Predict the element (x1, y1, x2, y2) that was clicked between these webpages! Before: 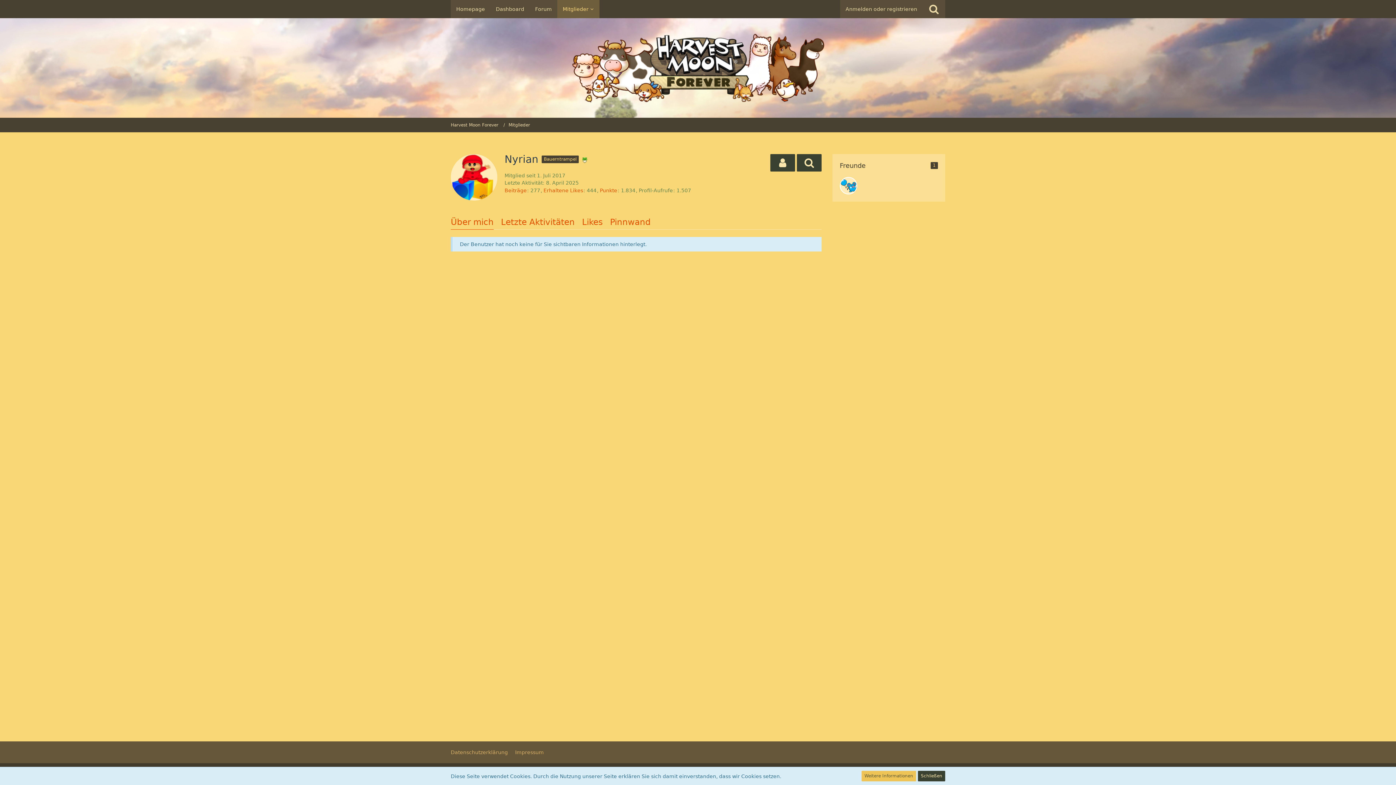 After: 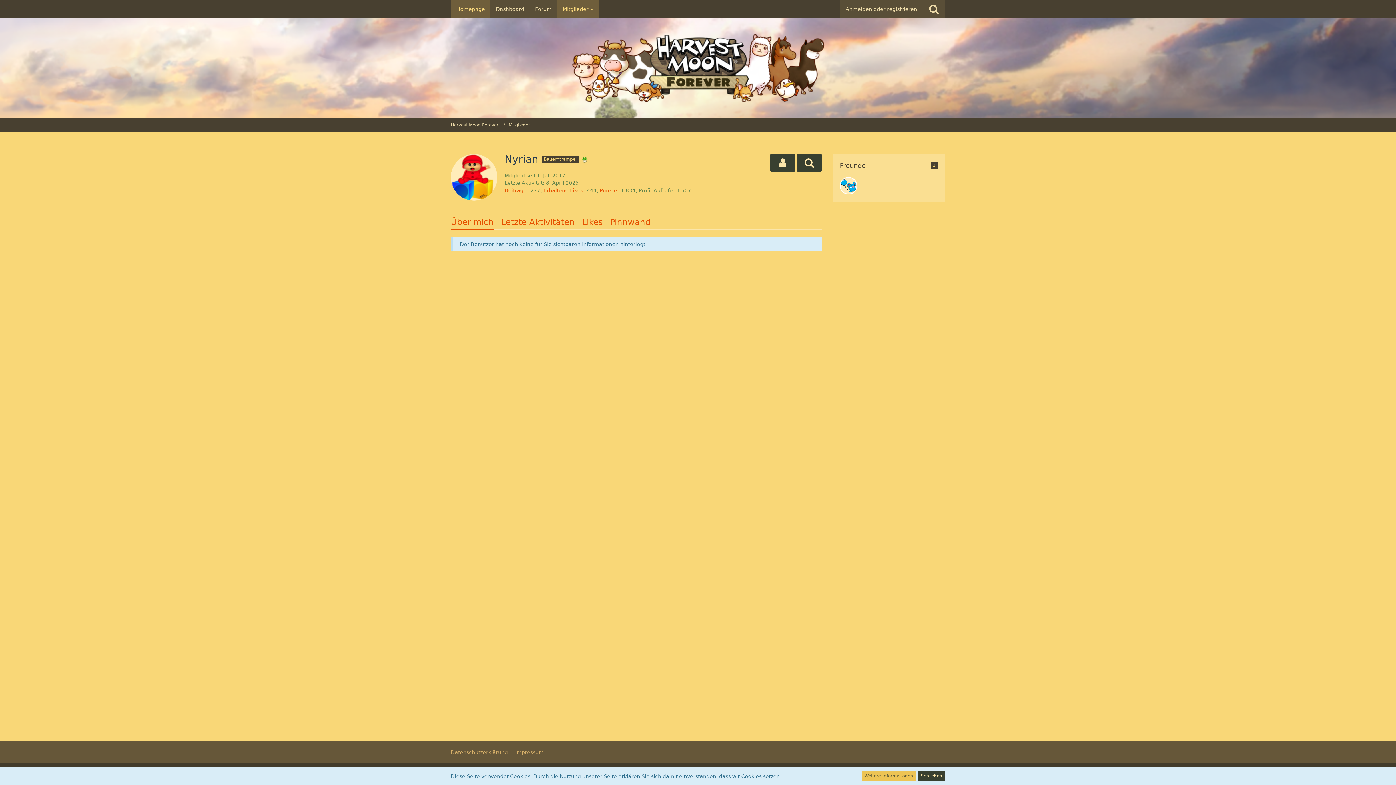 Action: bbox: (450, 0, 490, 18) label: Homepage